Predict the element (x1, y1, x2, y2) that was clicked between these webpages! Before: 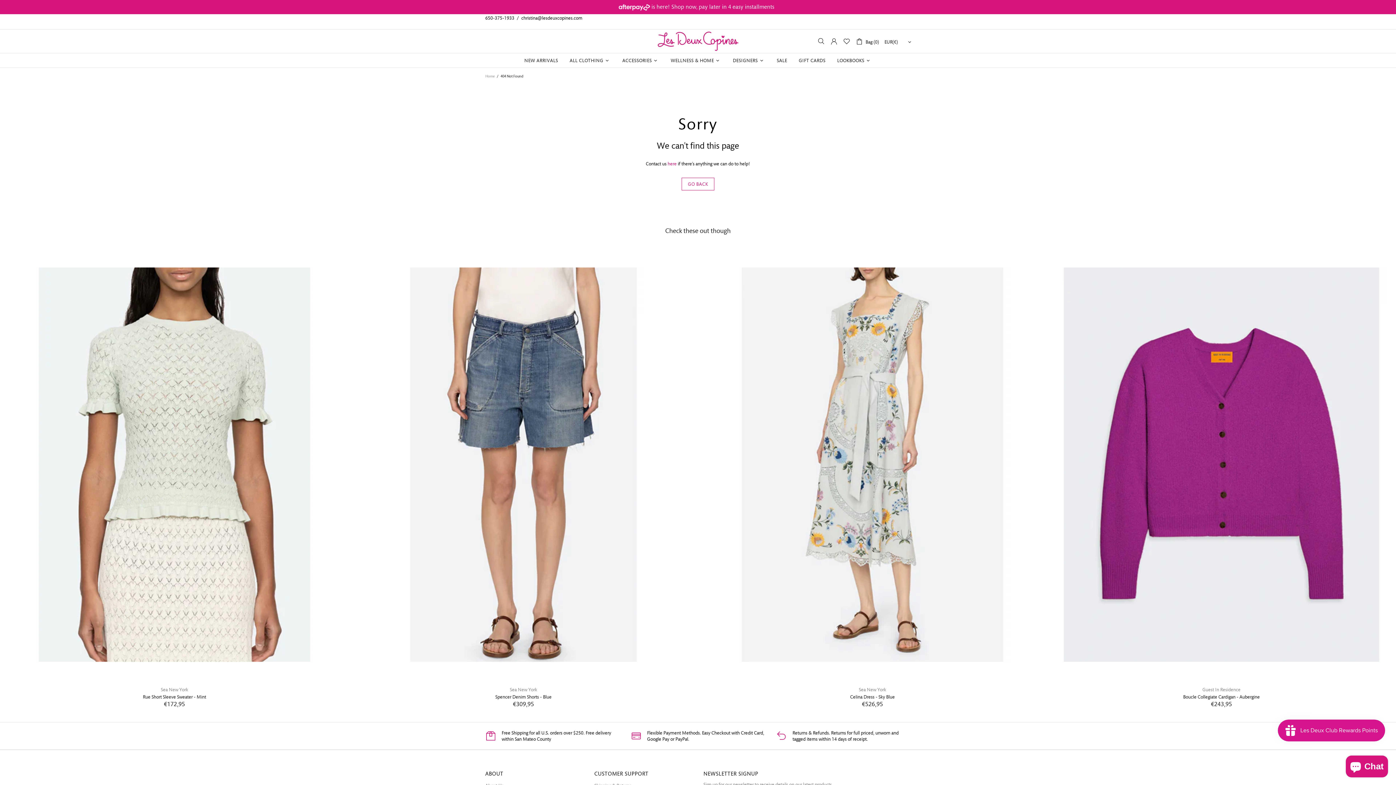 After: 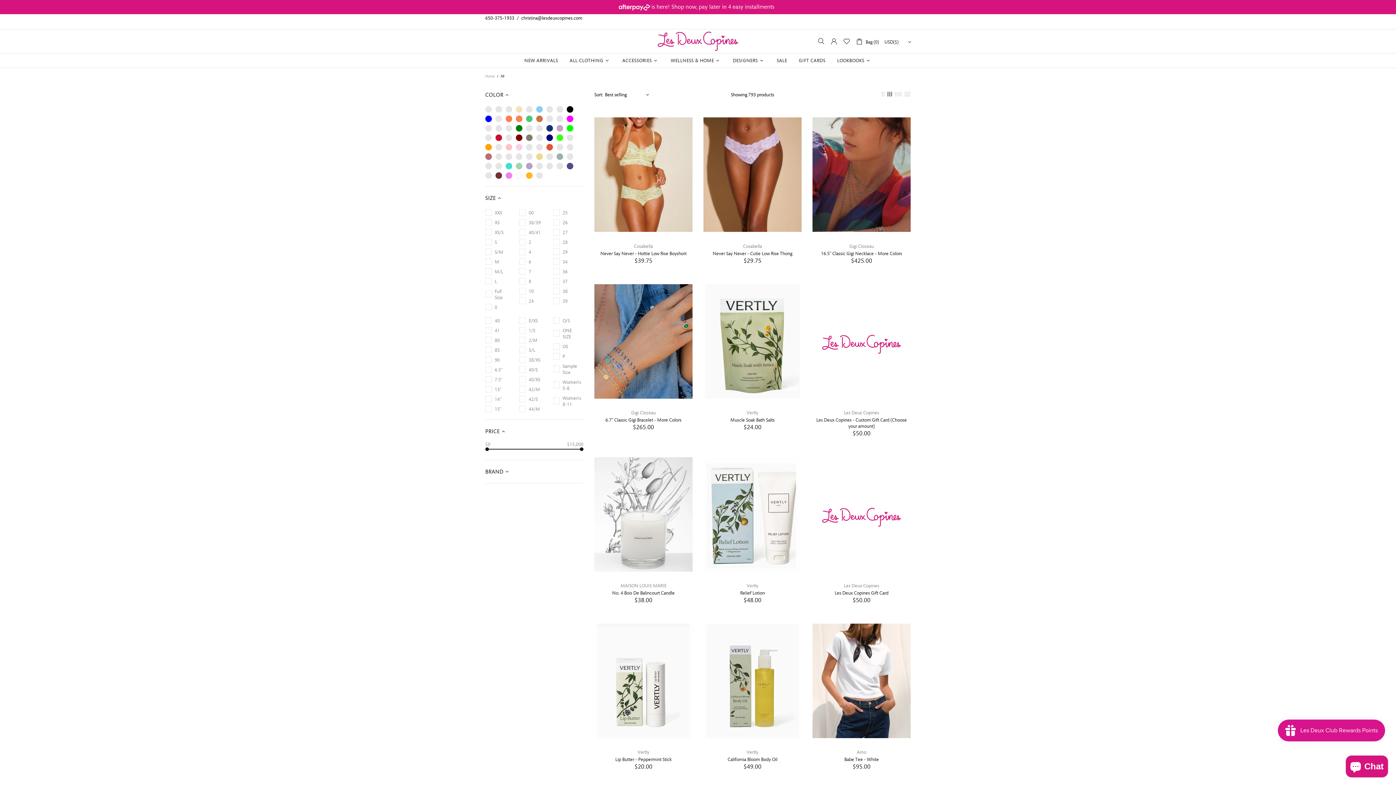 Action: bbox: (681, 177, 714, 190) label: GO BACK